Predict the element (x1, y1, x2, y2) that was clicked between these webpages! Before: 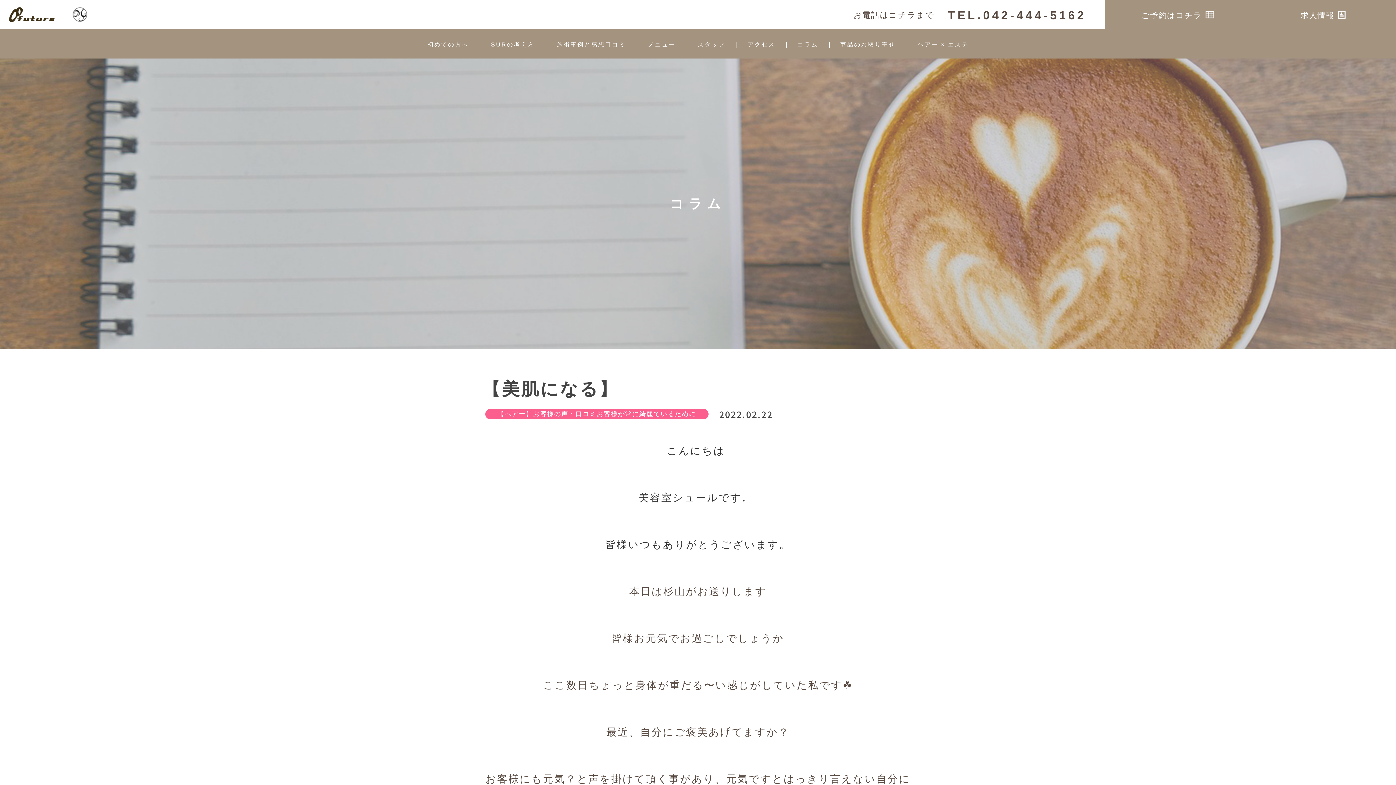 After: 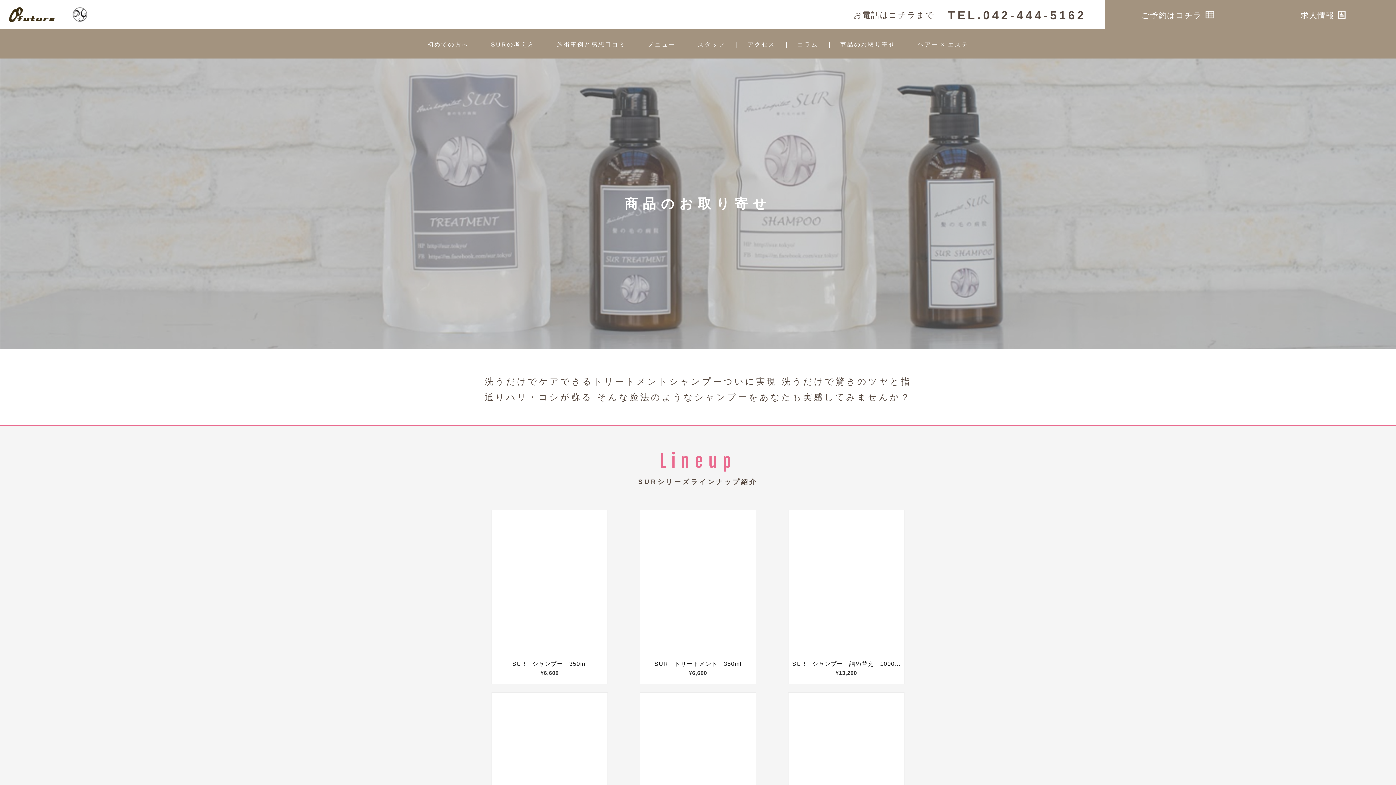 Action: bbox: (829, 41, 907, 47) label: 商品のお取り寄せ